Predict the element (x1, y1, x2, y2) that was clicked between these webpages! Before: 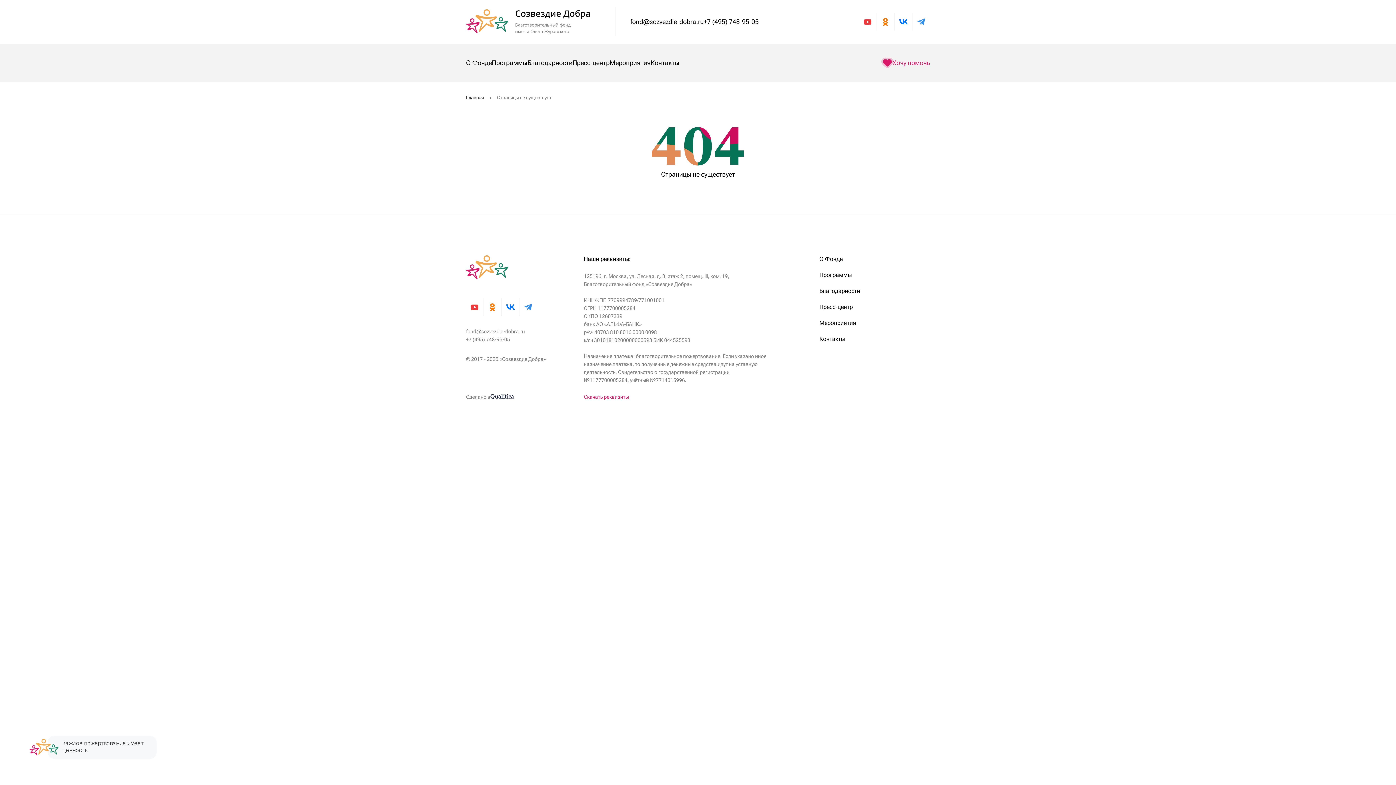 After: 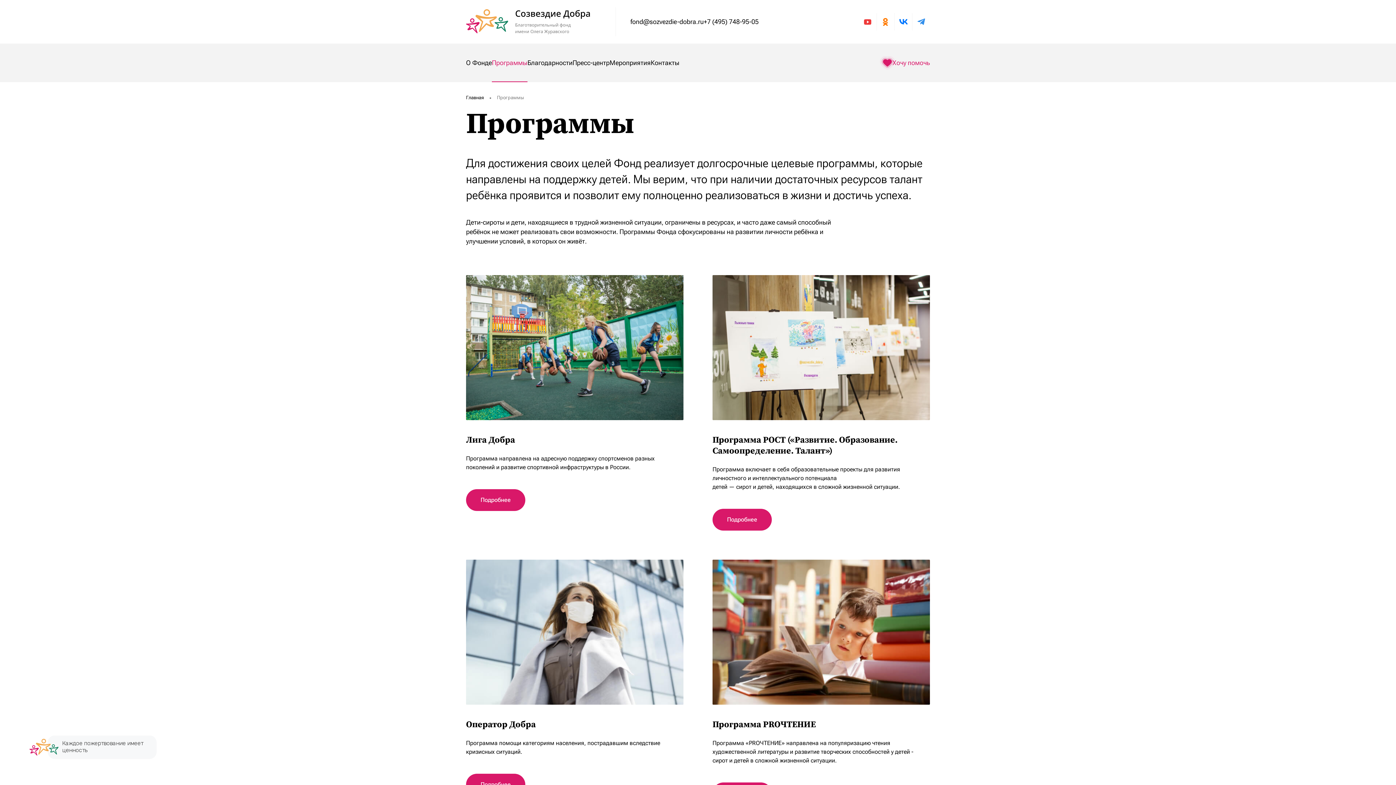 Action: label: Программы bbox: (819, 270, 852, 279)